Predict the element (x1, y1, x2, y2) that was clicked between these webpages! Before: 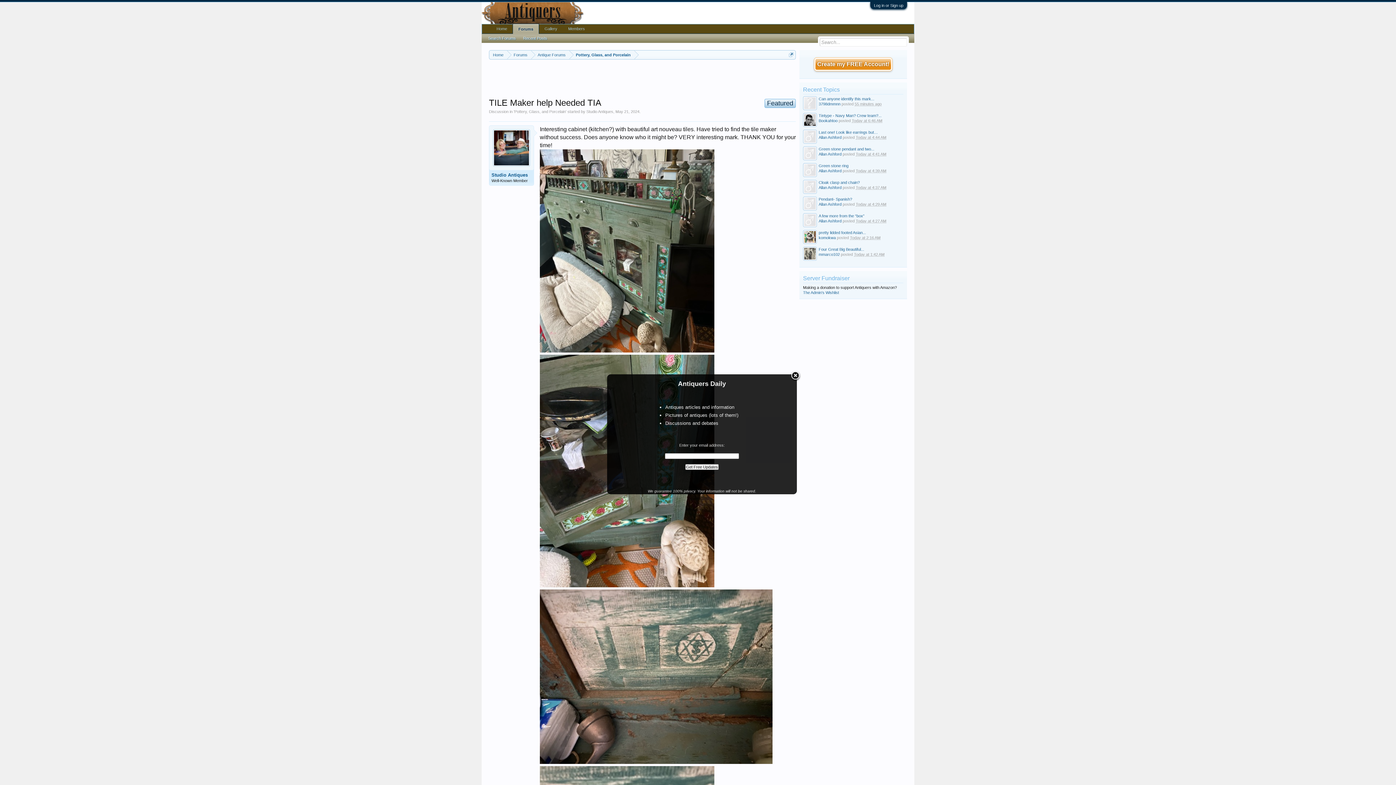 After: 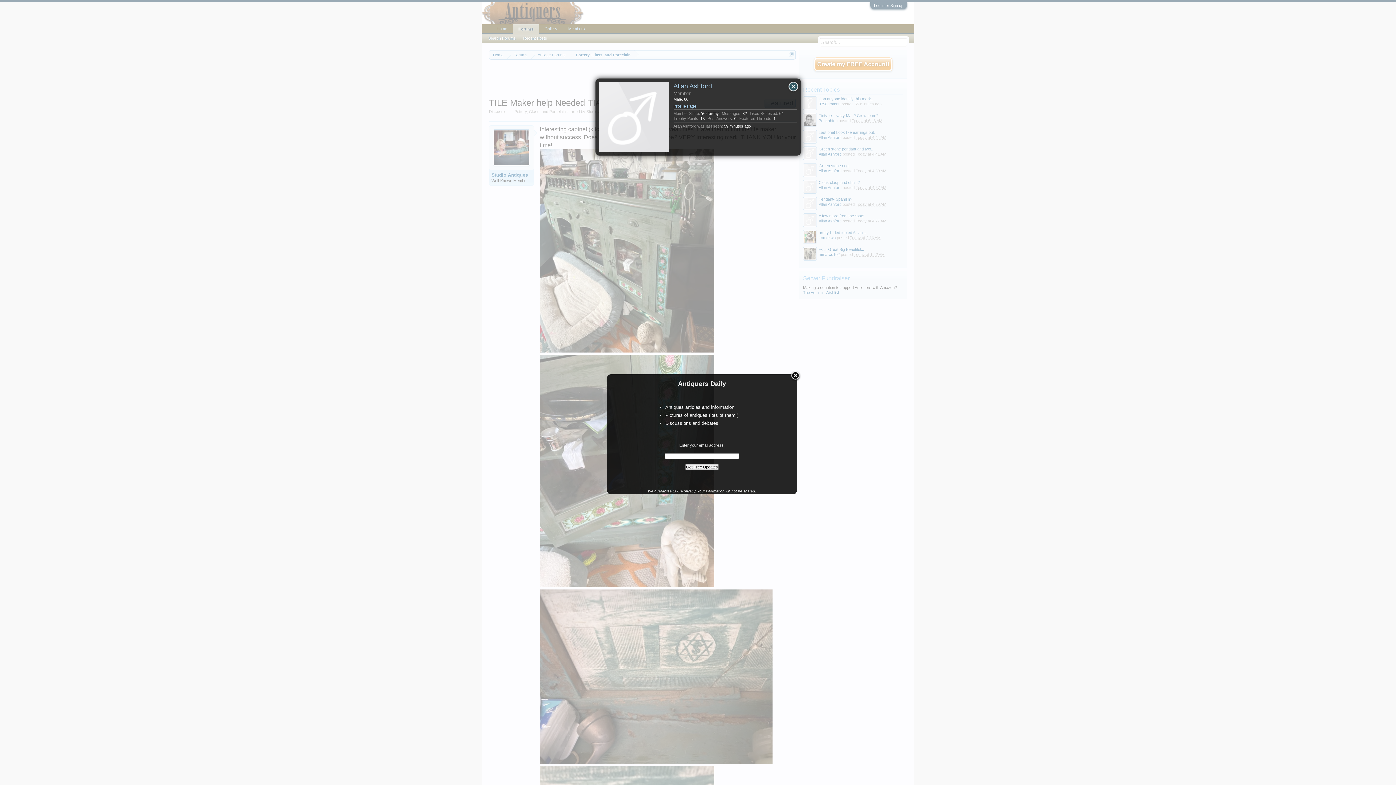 Action: bbox: (803, 129, 817, 144)